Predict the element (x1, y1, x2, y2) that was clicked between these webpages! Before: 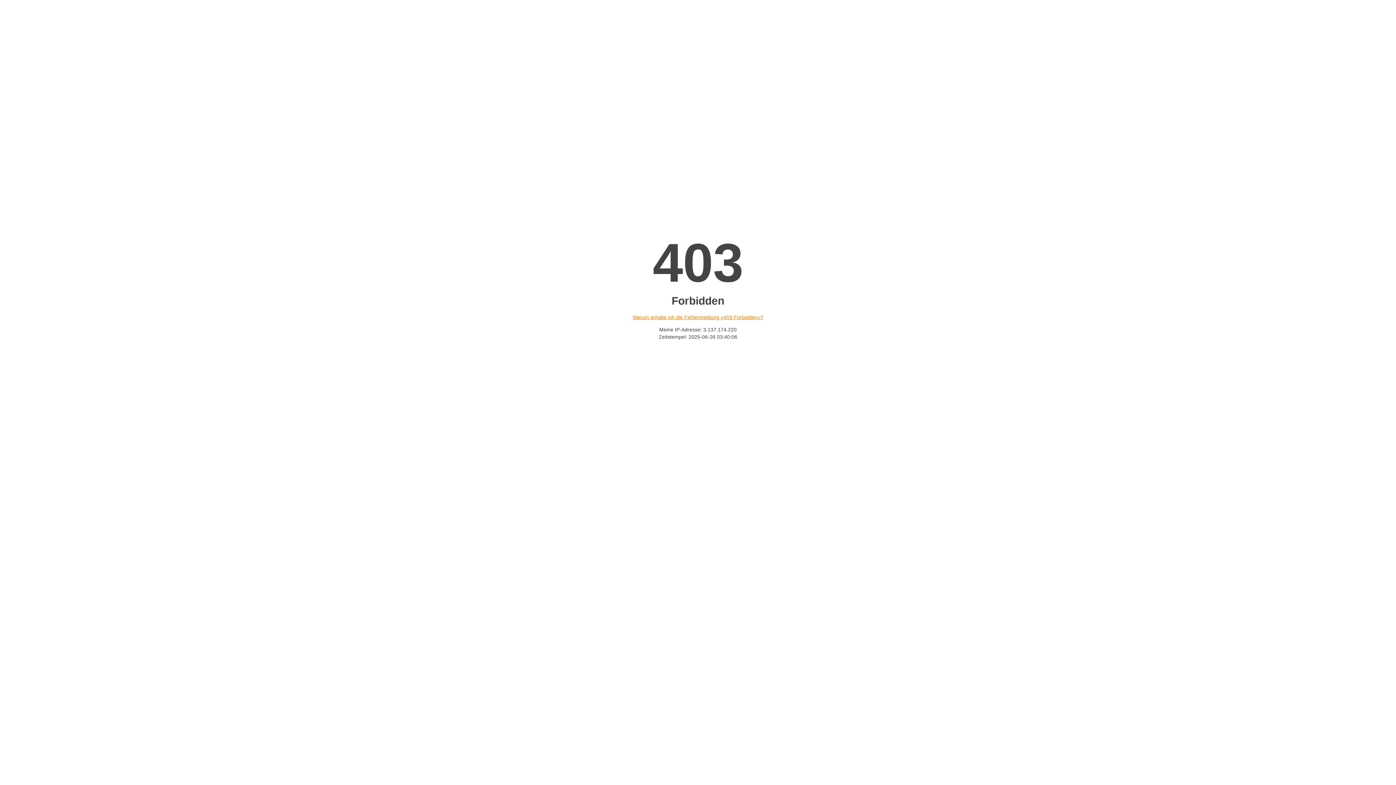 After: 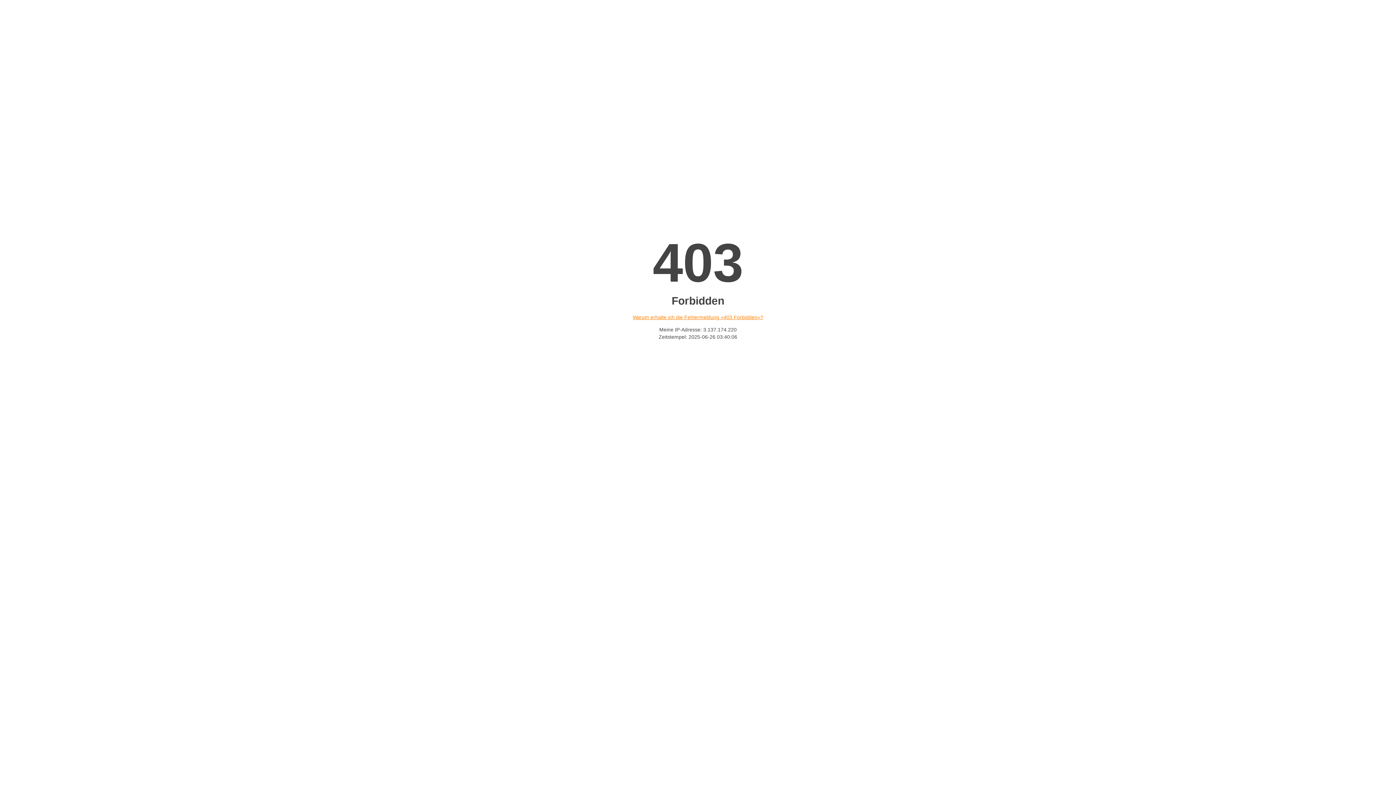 Action: label: Warum erhalte ich die Fehlermeldung «403 Forbidden»? bbox: (632, 314, 763, 320)